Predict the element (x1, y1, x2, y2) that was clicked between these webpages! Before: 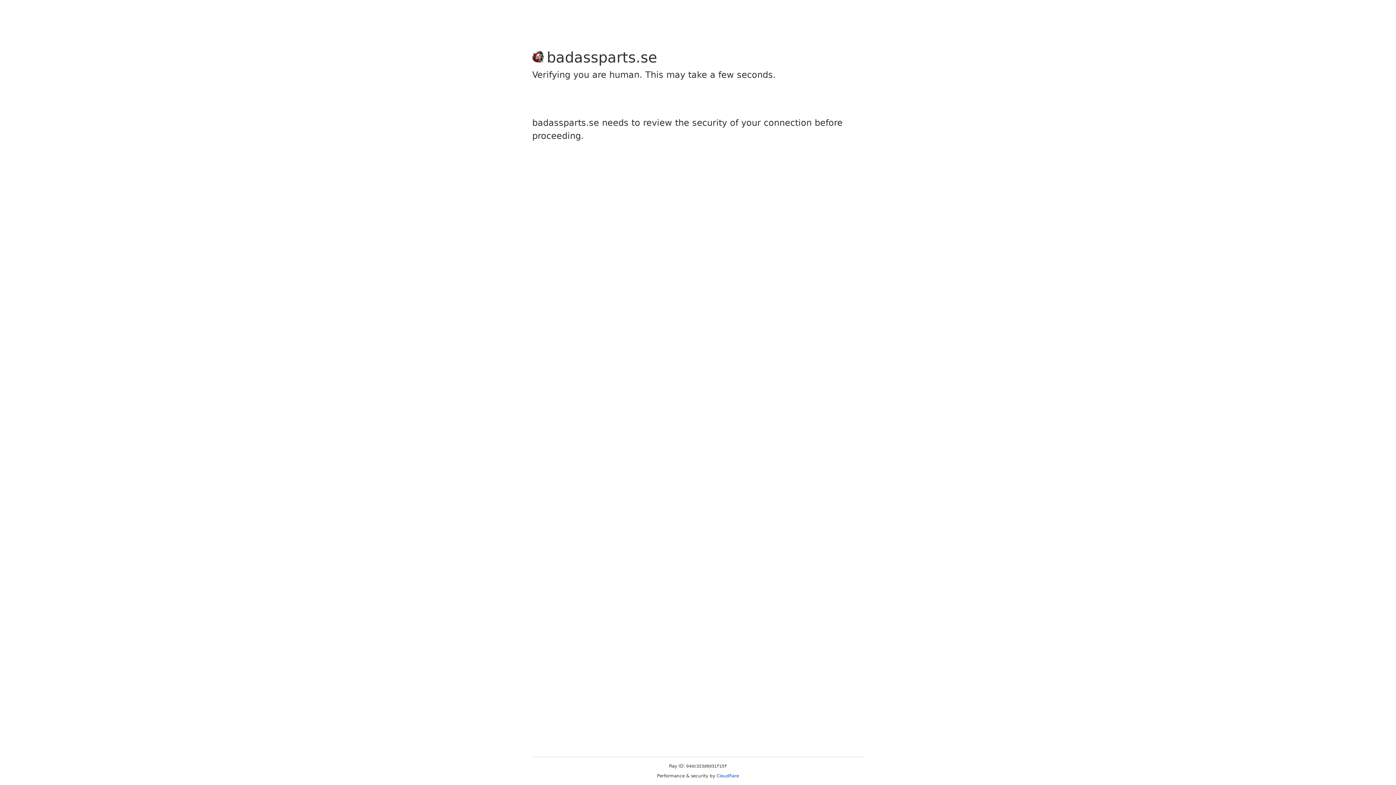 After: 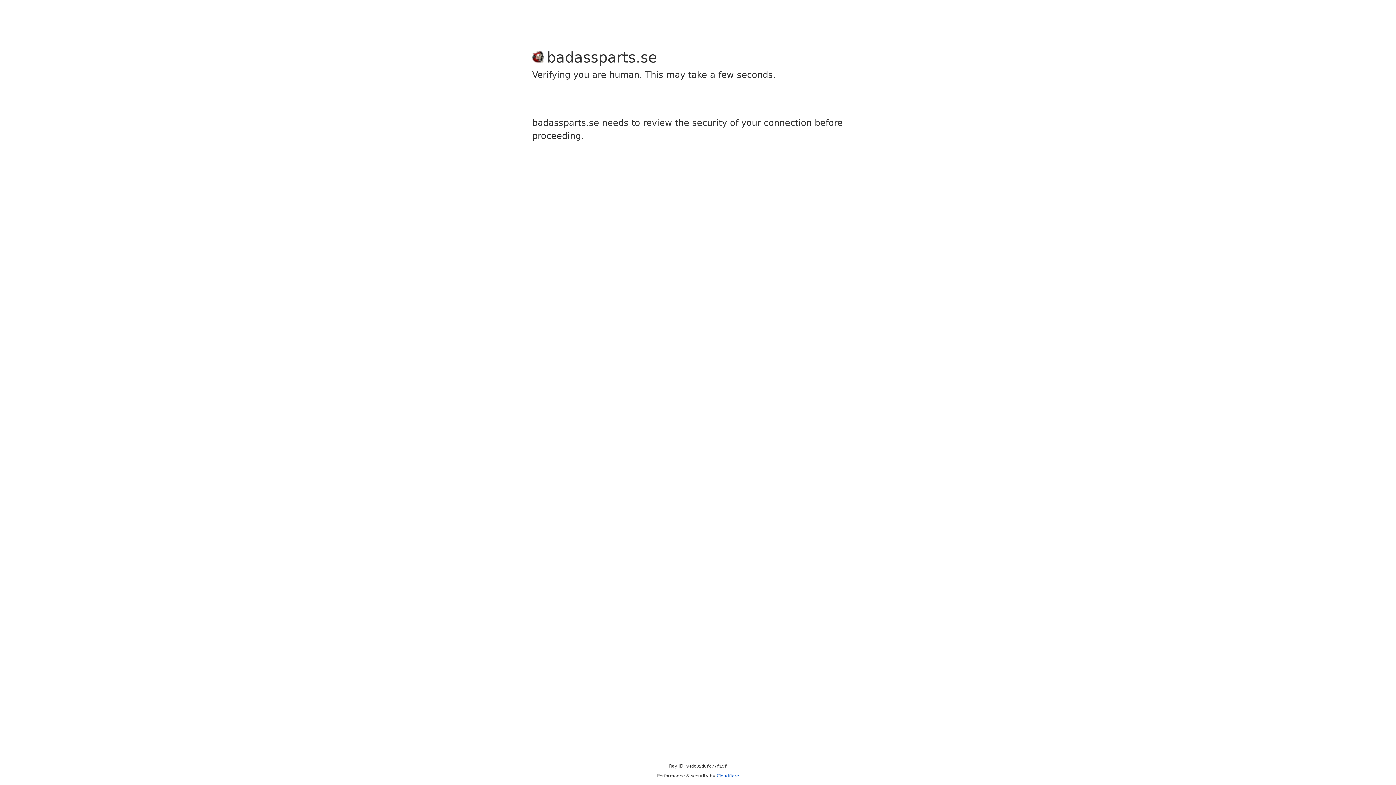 Action: bbox: (716, 773, 739, 778) label: Cloudflare